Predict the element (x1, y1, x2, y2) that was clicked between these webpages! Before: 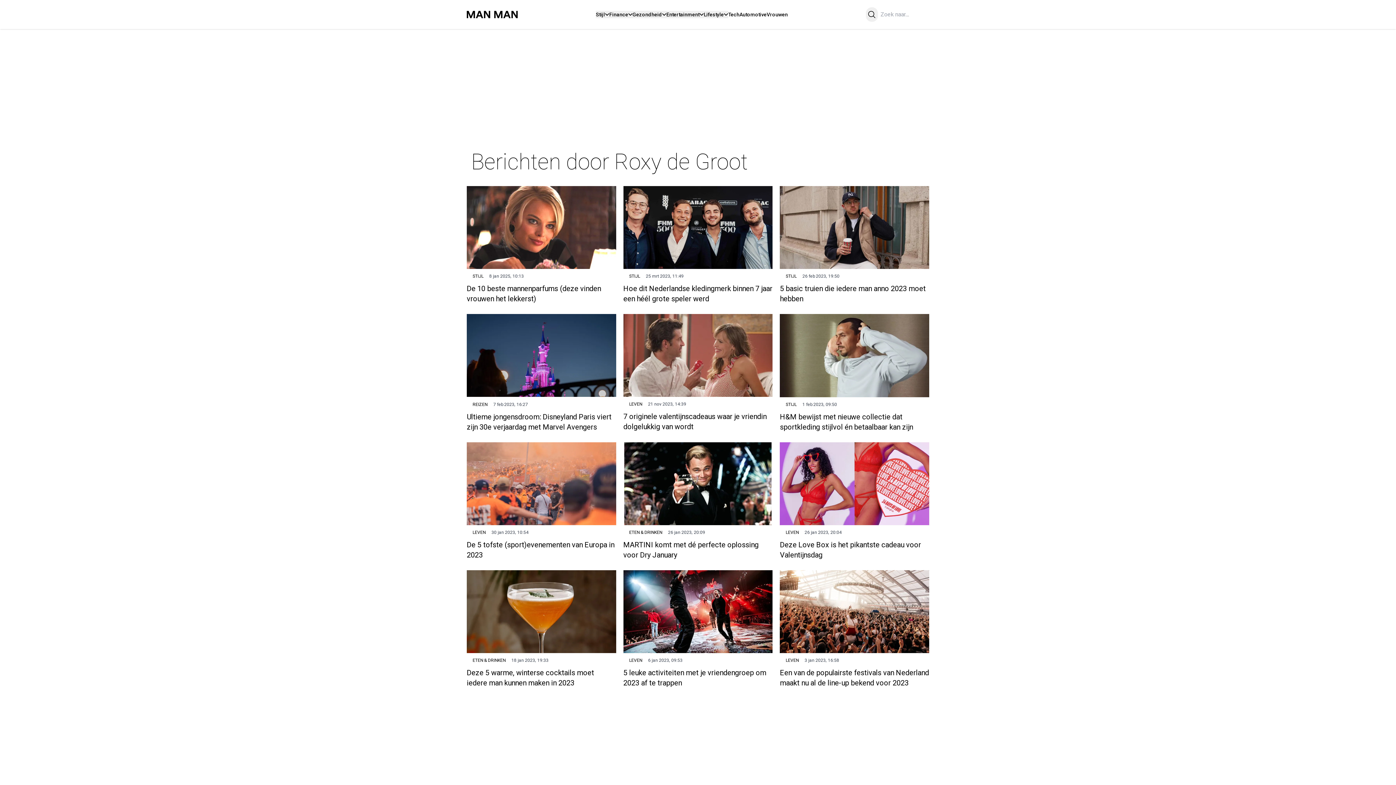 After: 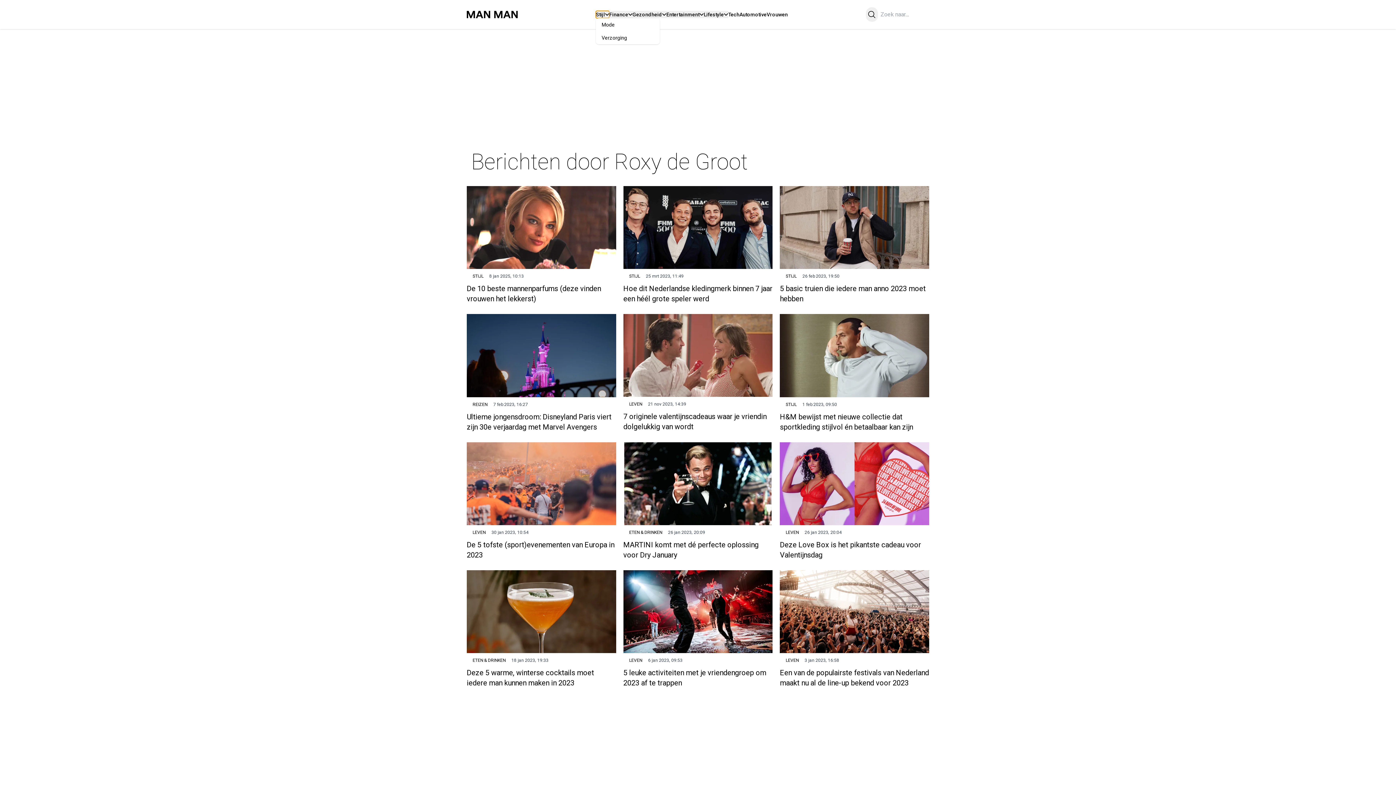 Action: label: Stijl bbox: (596, 10, 609, 18)